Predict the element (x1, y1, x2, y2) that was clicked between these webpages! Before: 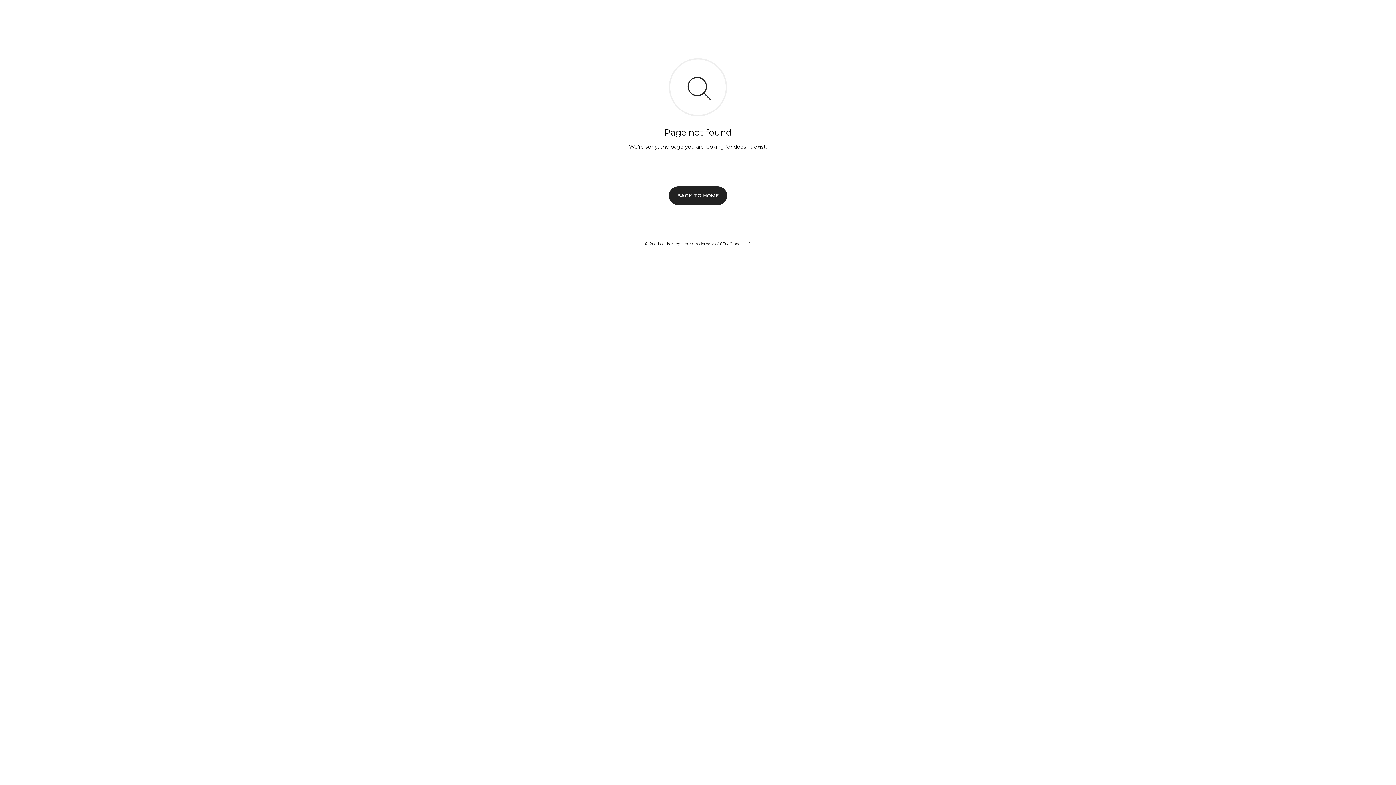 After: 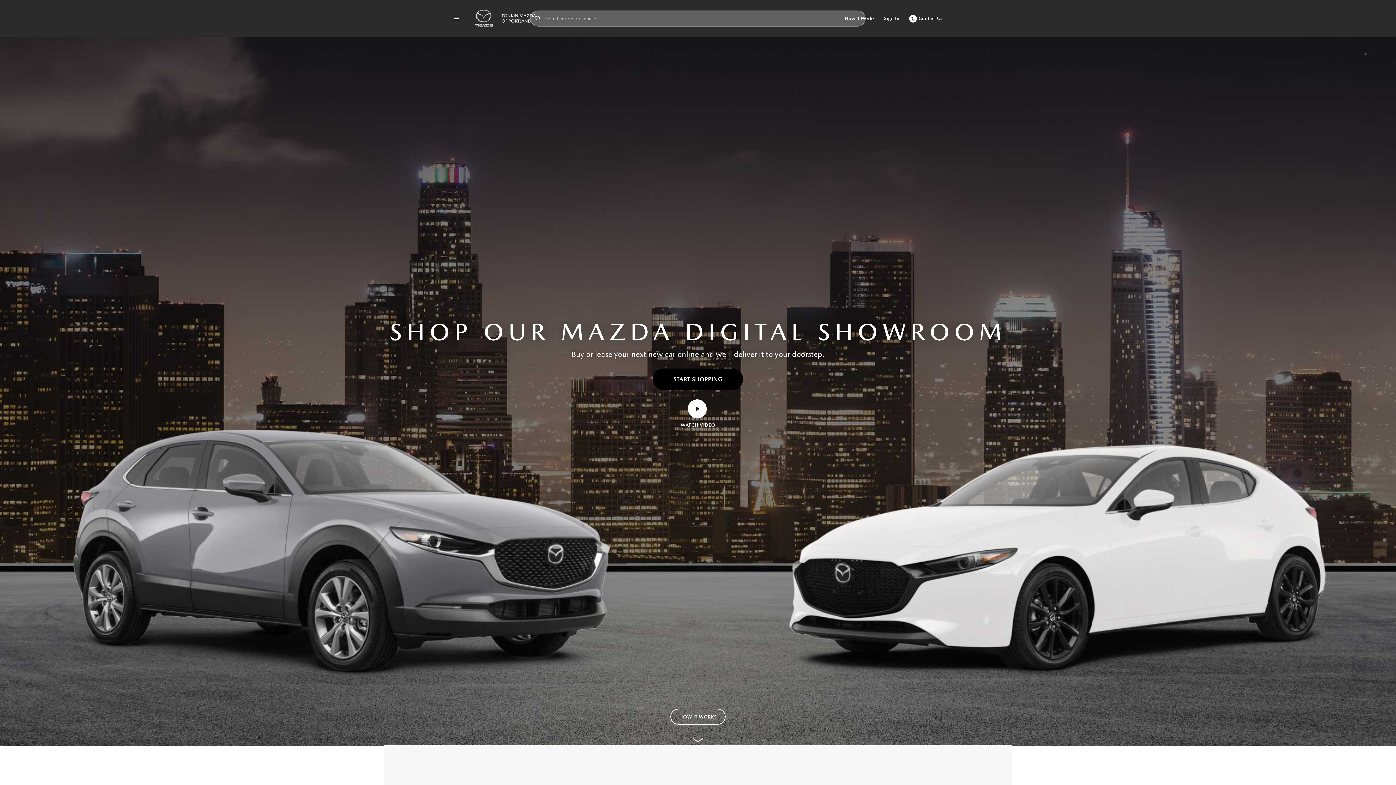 Action: bbox: (669, 186, 727, 204) label: BACK TO HOME